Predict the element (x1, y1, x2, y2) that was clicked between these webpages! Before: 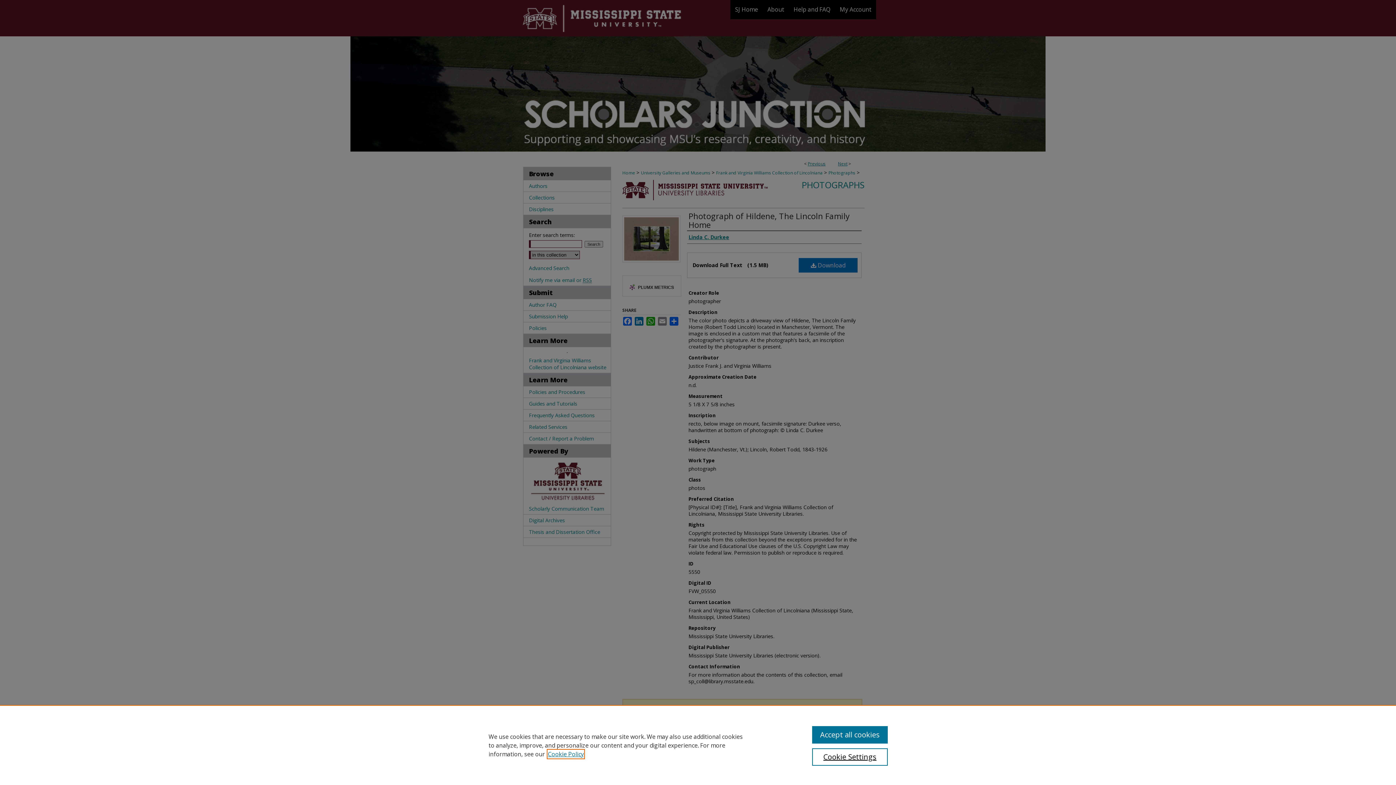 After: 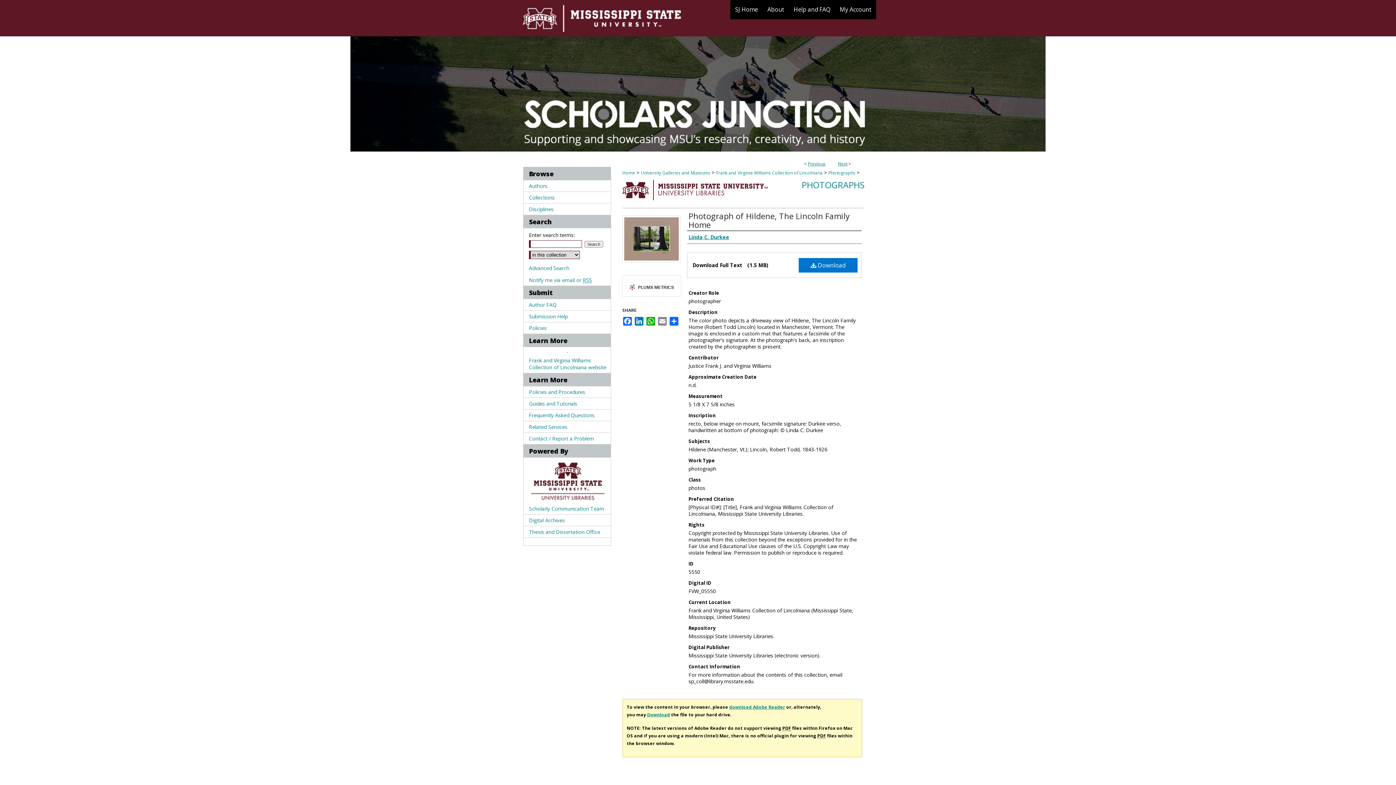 Action: label: Accept all cookies bbox: (812, 726, 887, 744)